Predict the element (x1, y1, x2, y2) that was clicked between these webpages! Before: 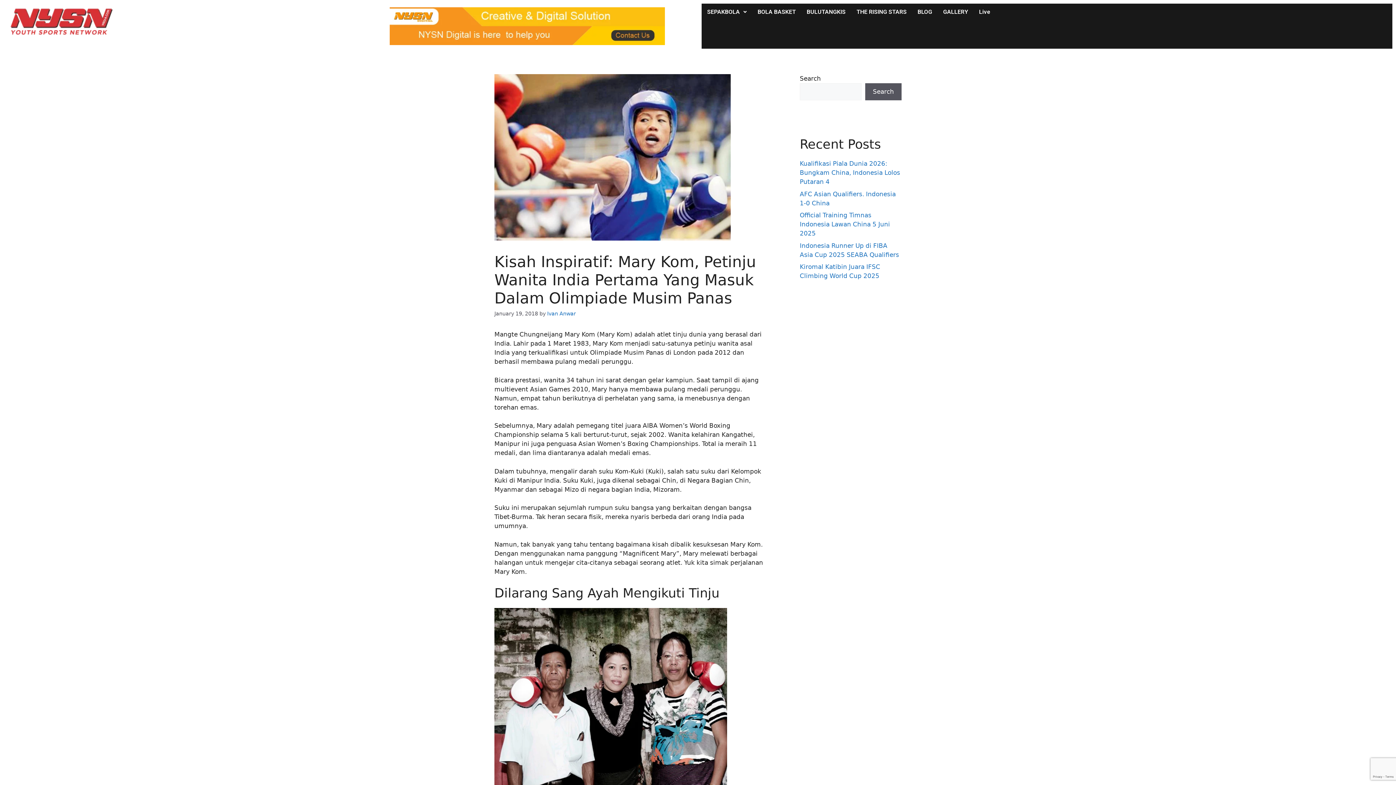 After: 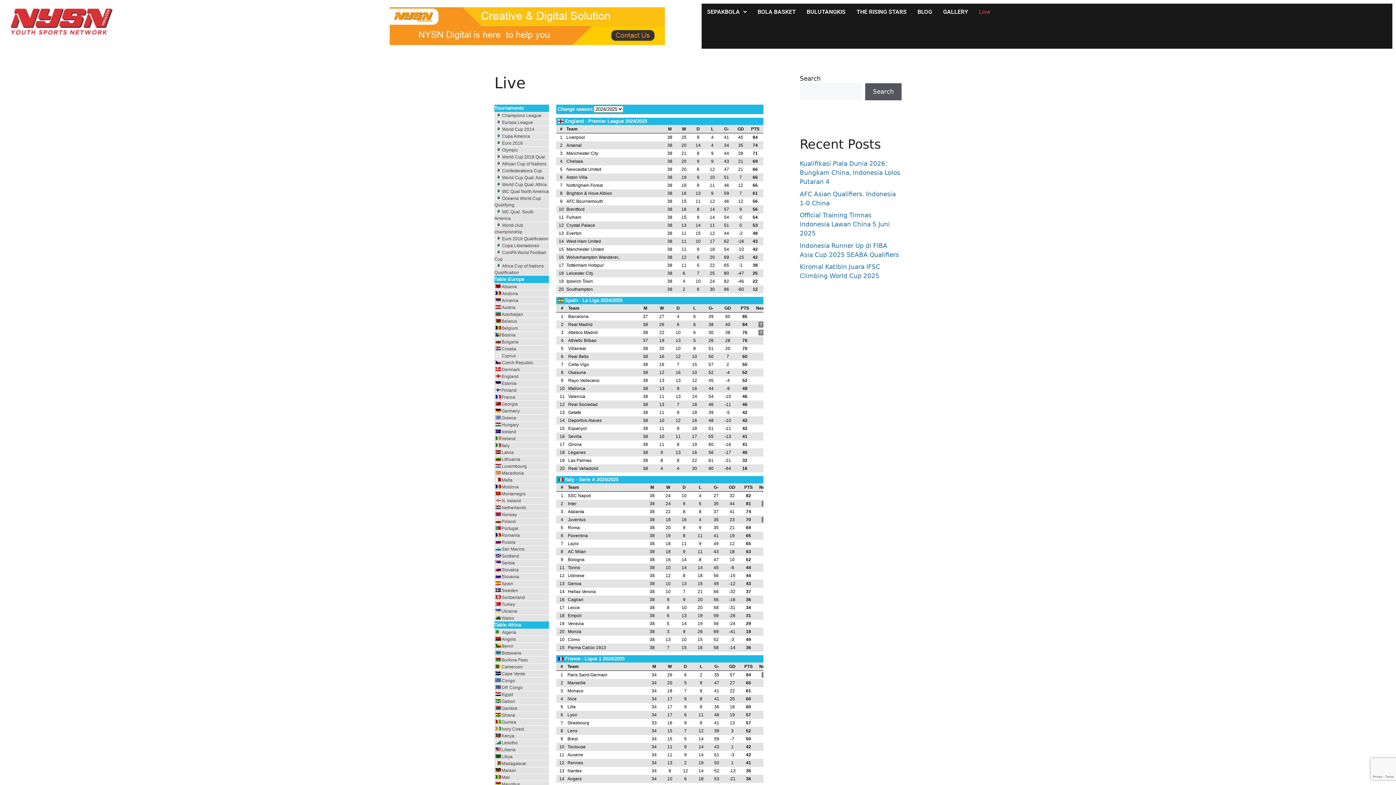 Action: label: Live bbox: (973, 3, 996, 20)